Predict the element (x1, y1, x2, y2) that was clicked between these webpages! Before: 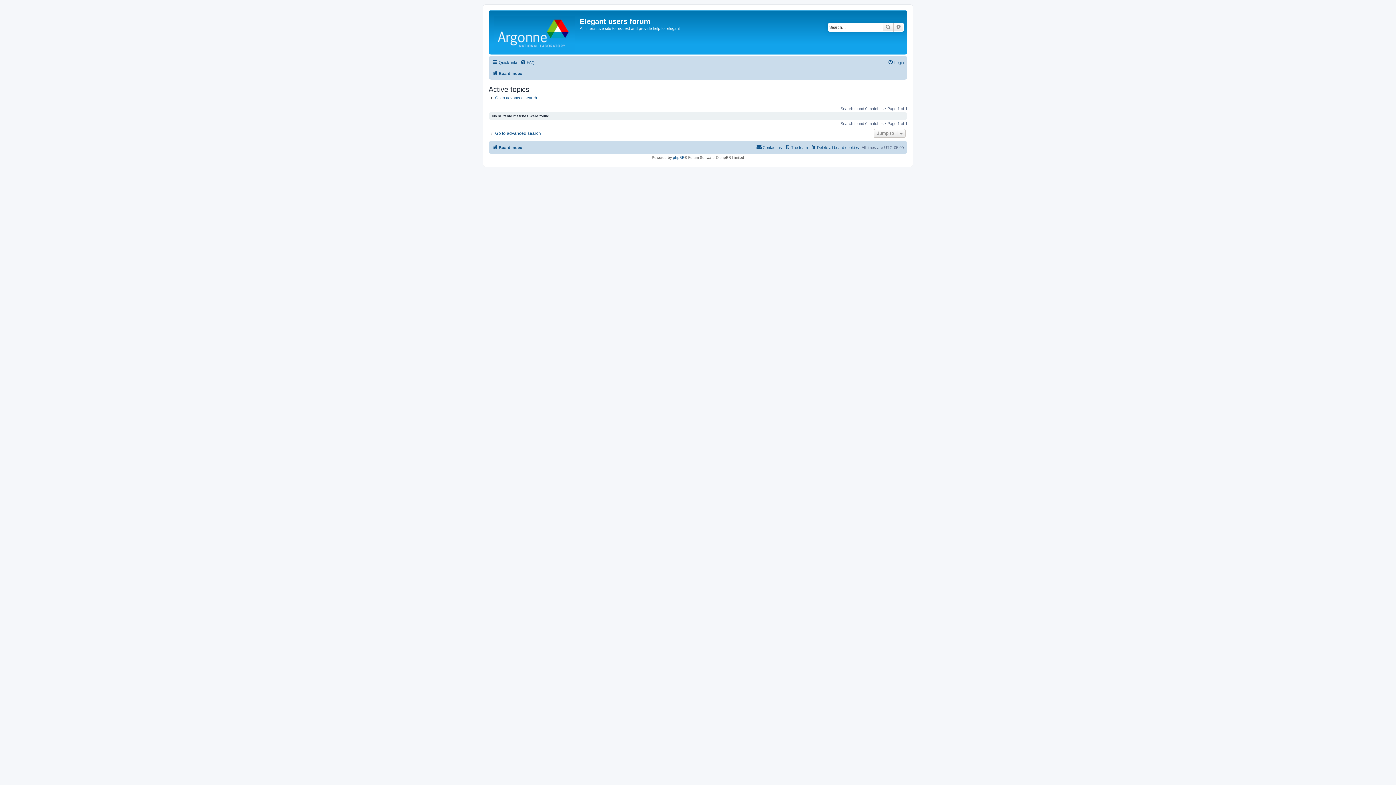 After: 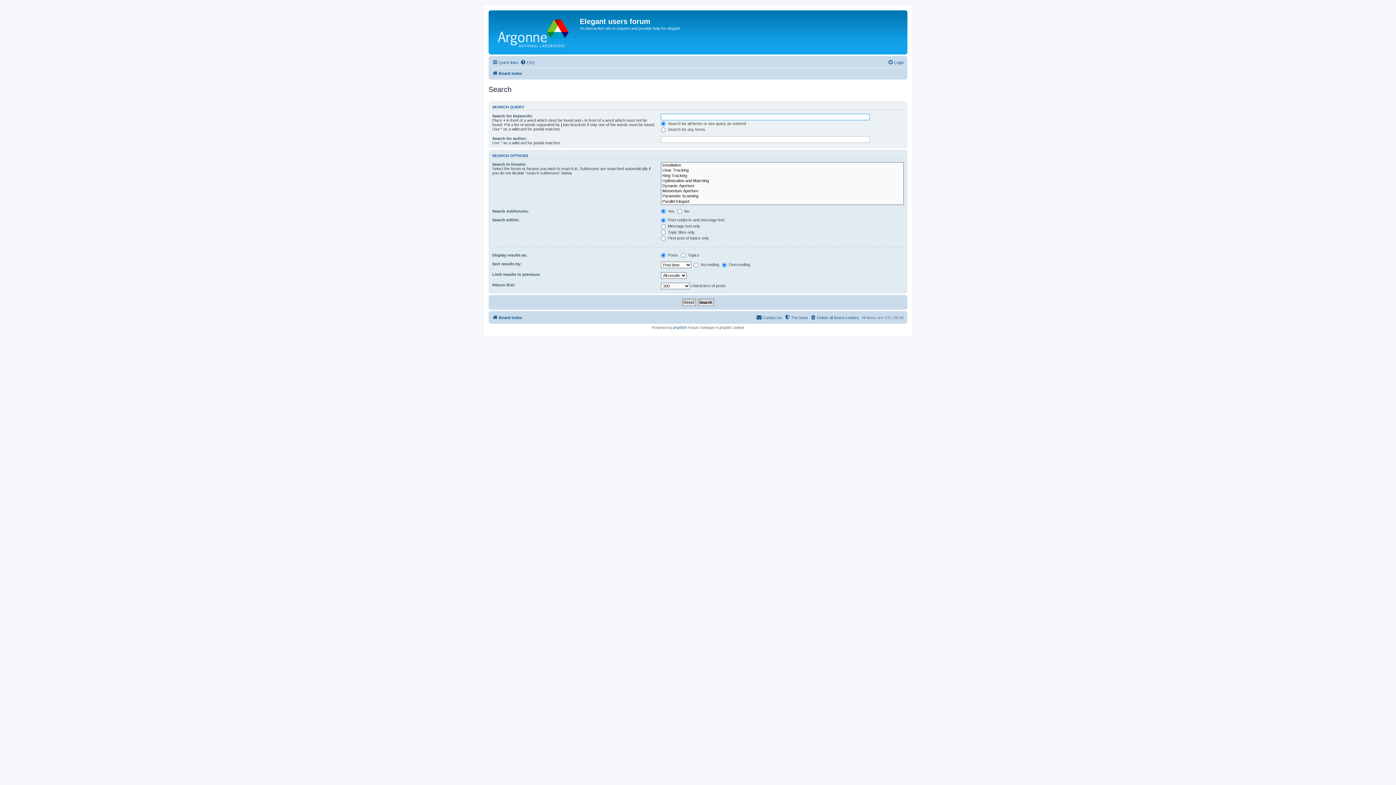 Action: bbox: (893, 22, 904, 31) label: Advanced search